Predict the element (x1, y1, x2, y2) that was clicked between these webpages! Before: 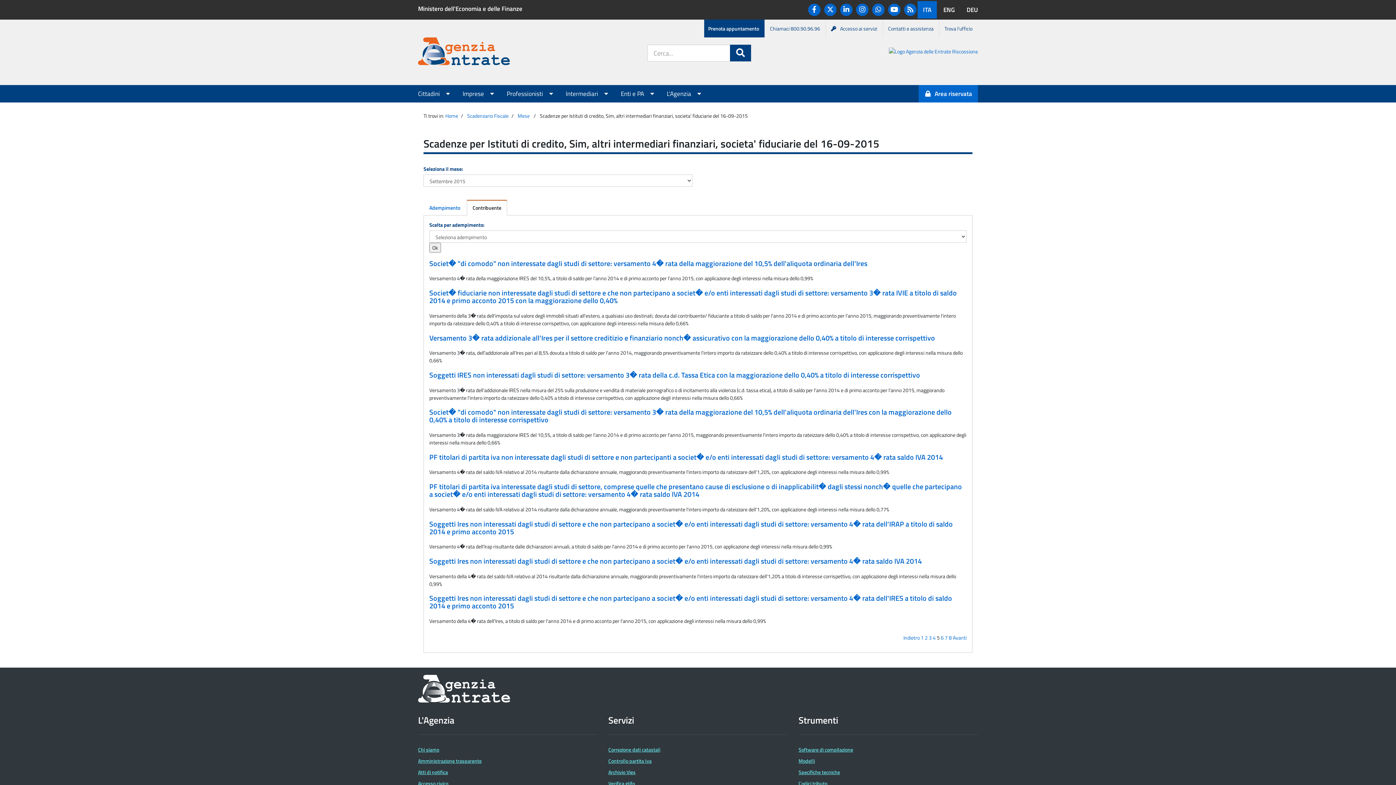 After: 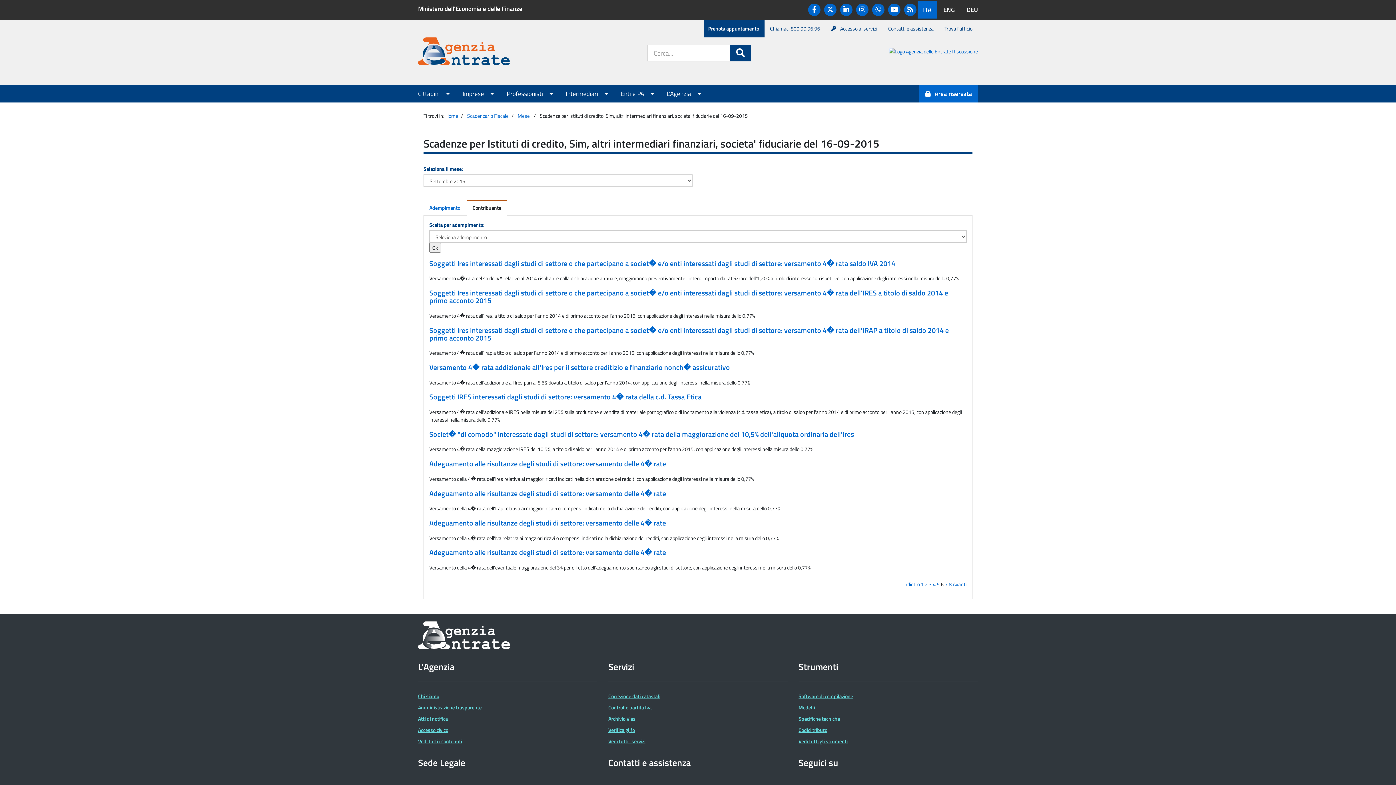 Action: bbox: (953, 634, 966, 641) label: Avanti